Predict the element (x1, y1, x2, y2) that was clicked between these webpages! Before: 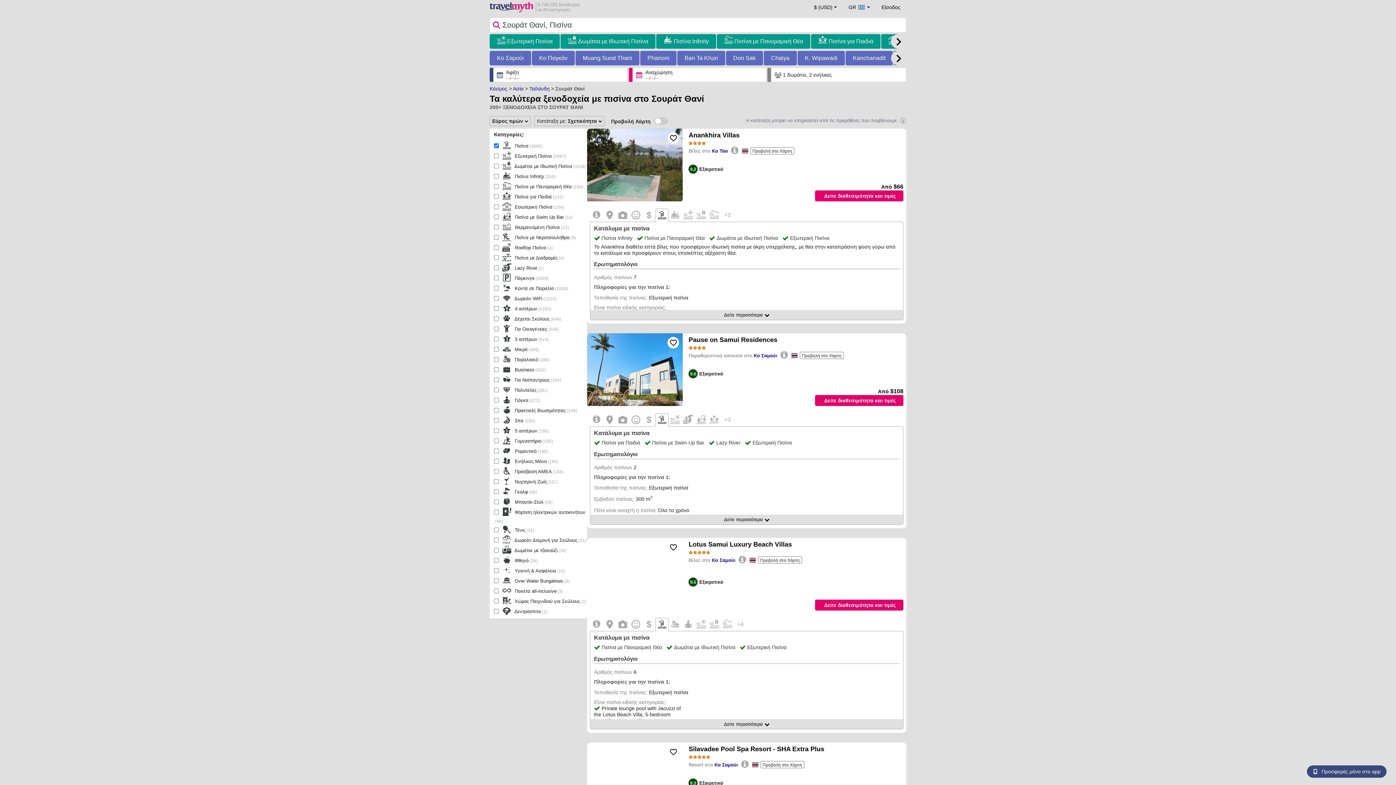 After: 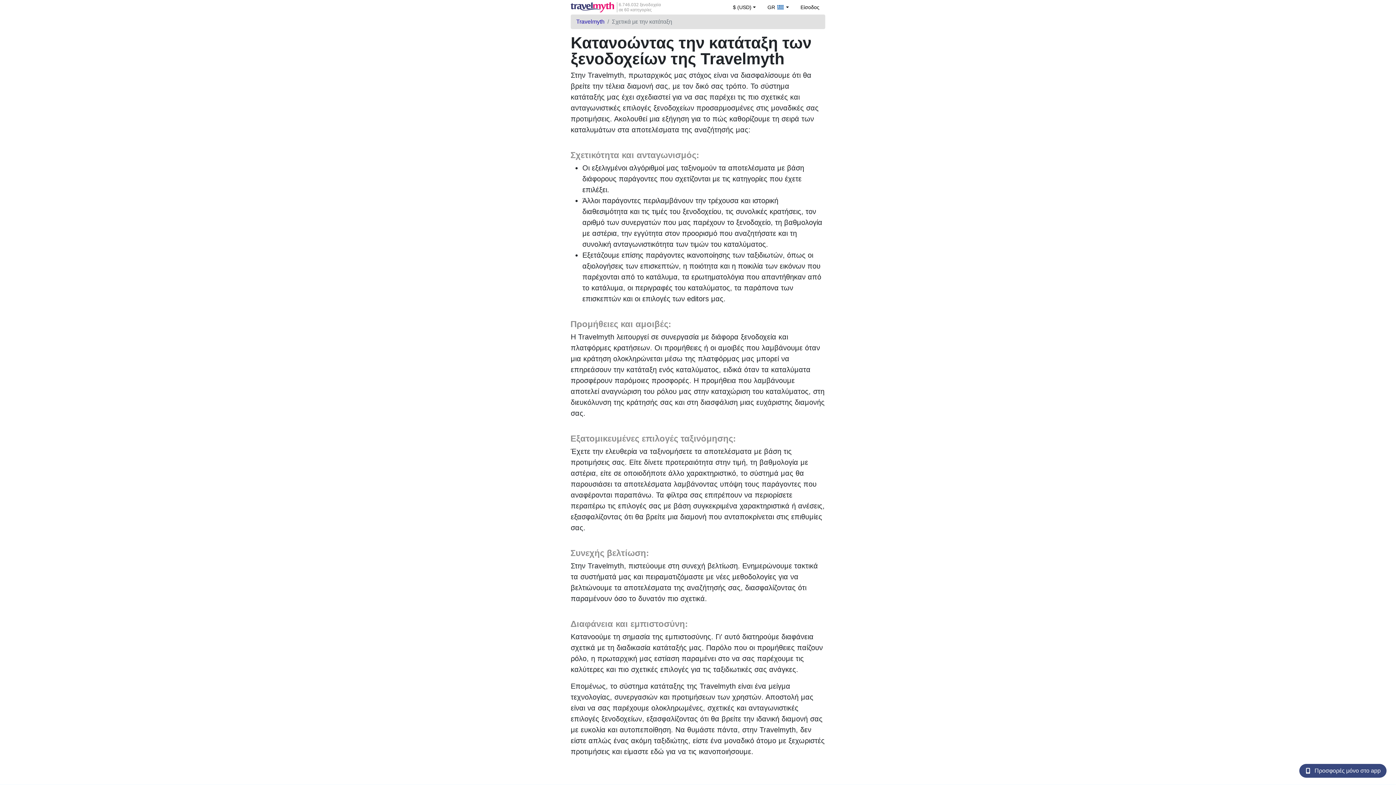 Action: bbox: (900, 117, 906, 123)